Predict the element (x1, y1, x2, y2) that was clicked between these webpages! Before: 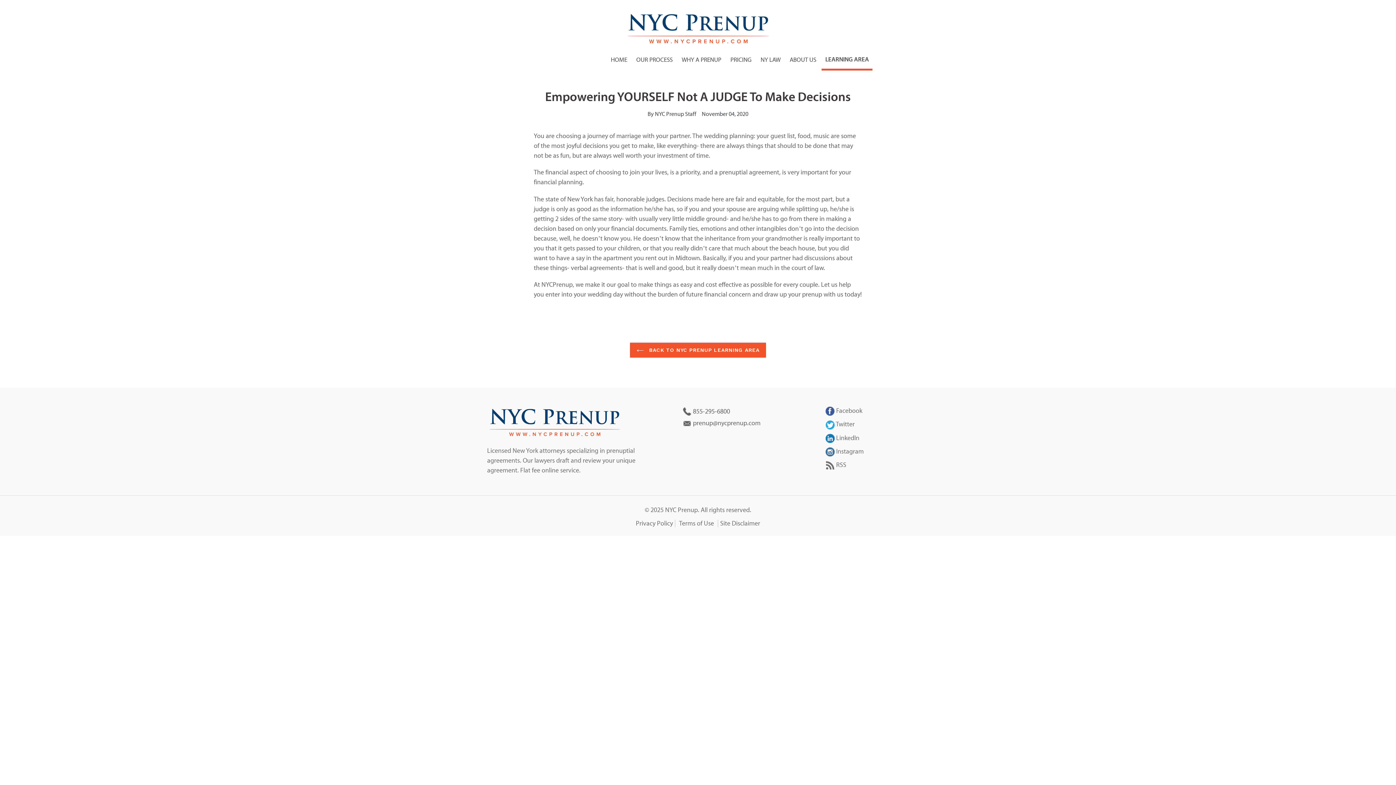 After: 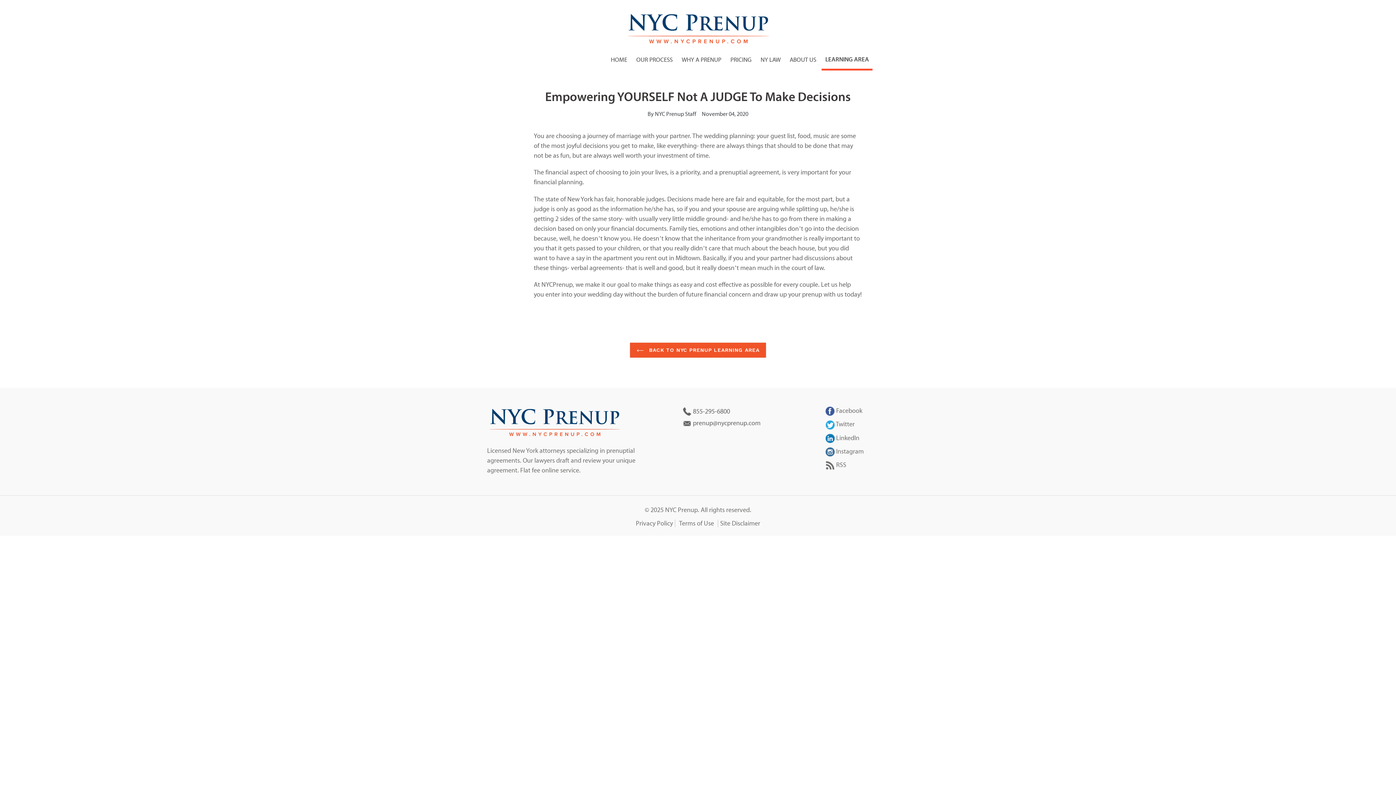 Action: bbox: (824, 446, 887, 456) label:  Instagram